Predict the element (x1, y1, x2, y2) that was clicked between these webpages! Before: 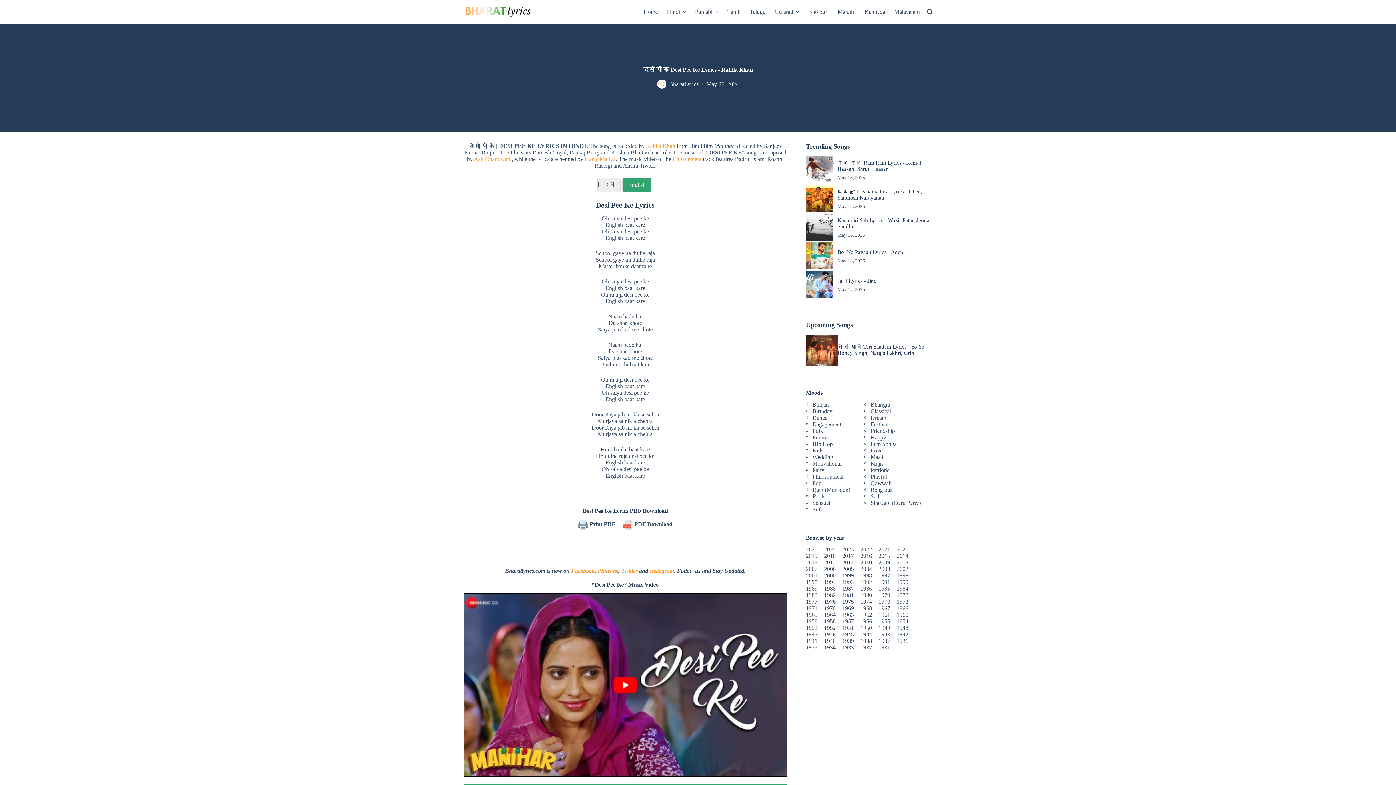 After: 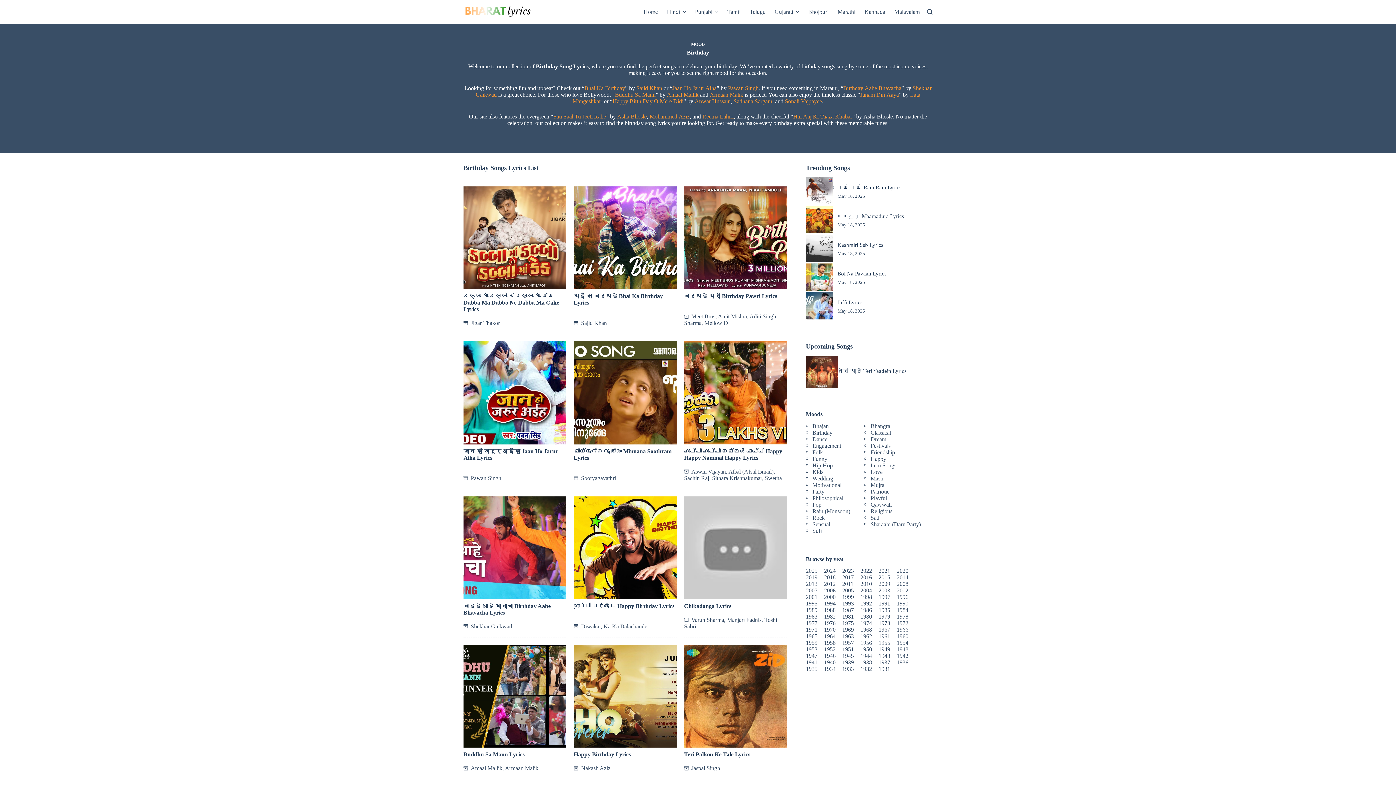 Action: label: Birthday bbox: (806, 408, 832, 414)